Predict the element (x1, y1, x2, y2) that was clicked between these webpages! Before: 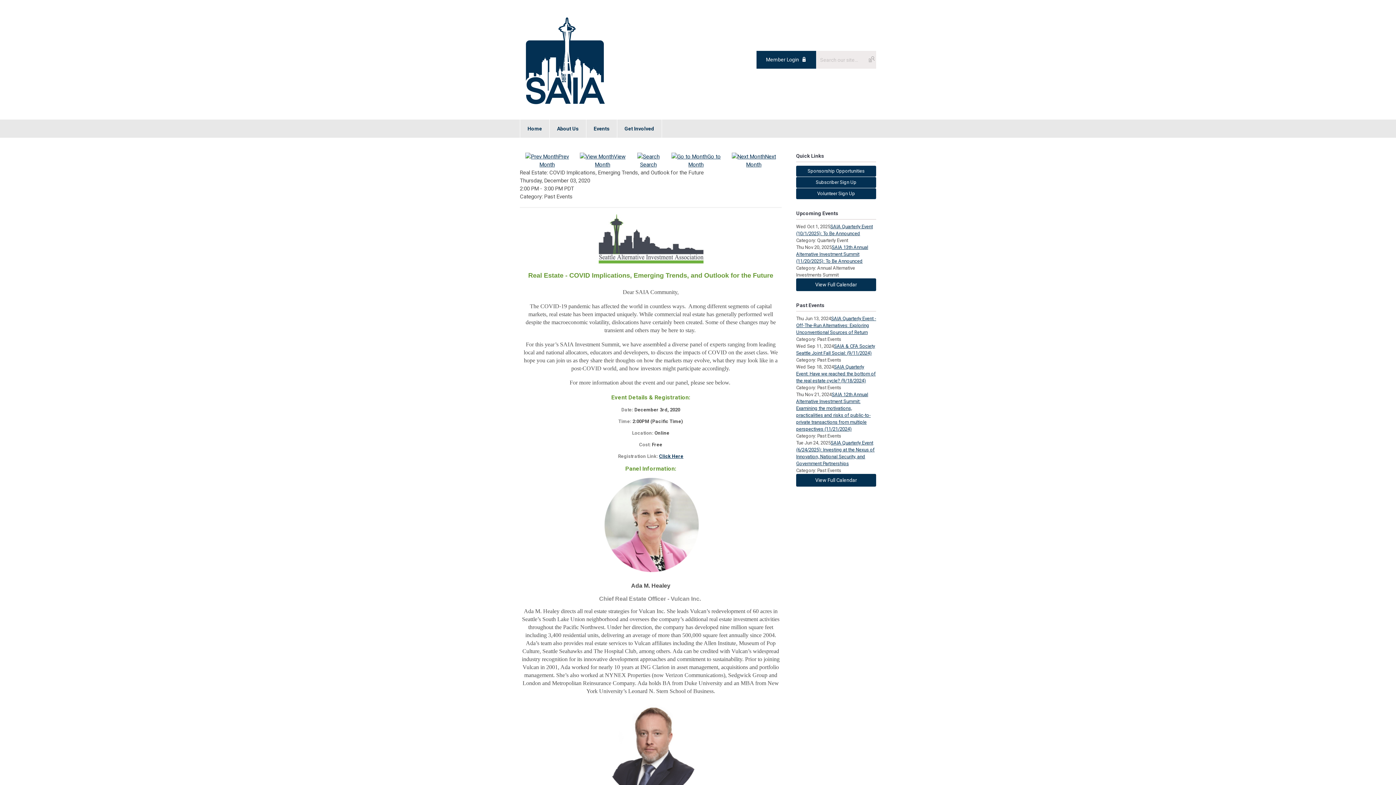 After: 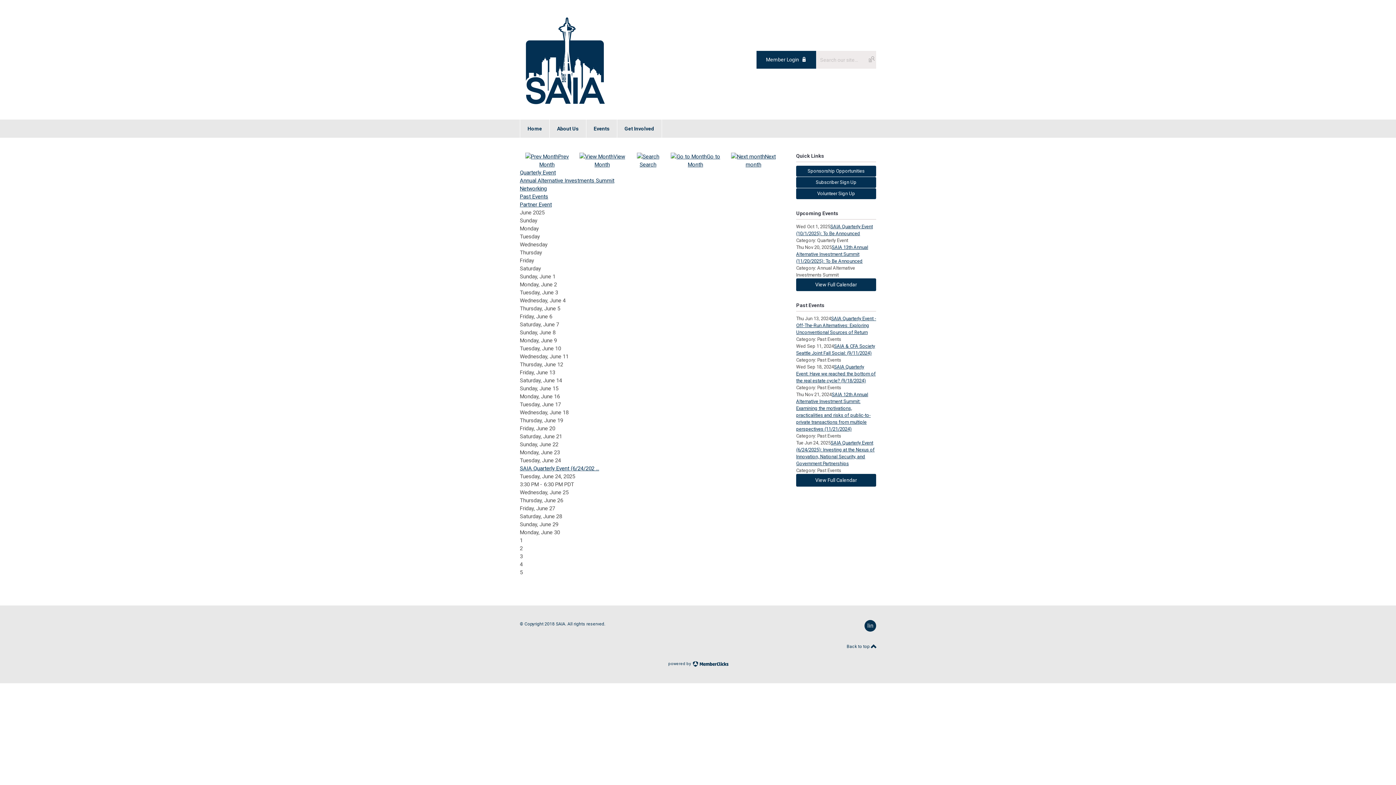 Action: label: View Full Calendar bbox: (796, 278, 876, 291)